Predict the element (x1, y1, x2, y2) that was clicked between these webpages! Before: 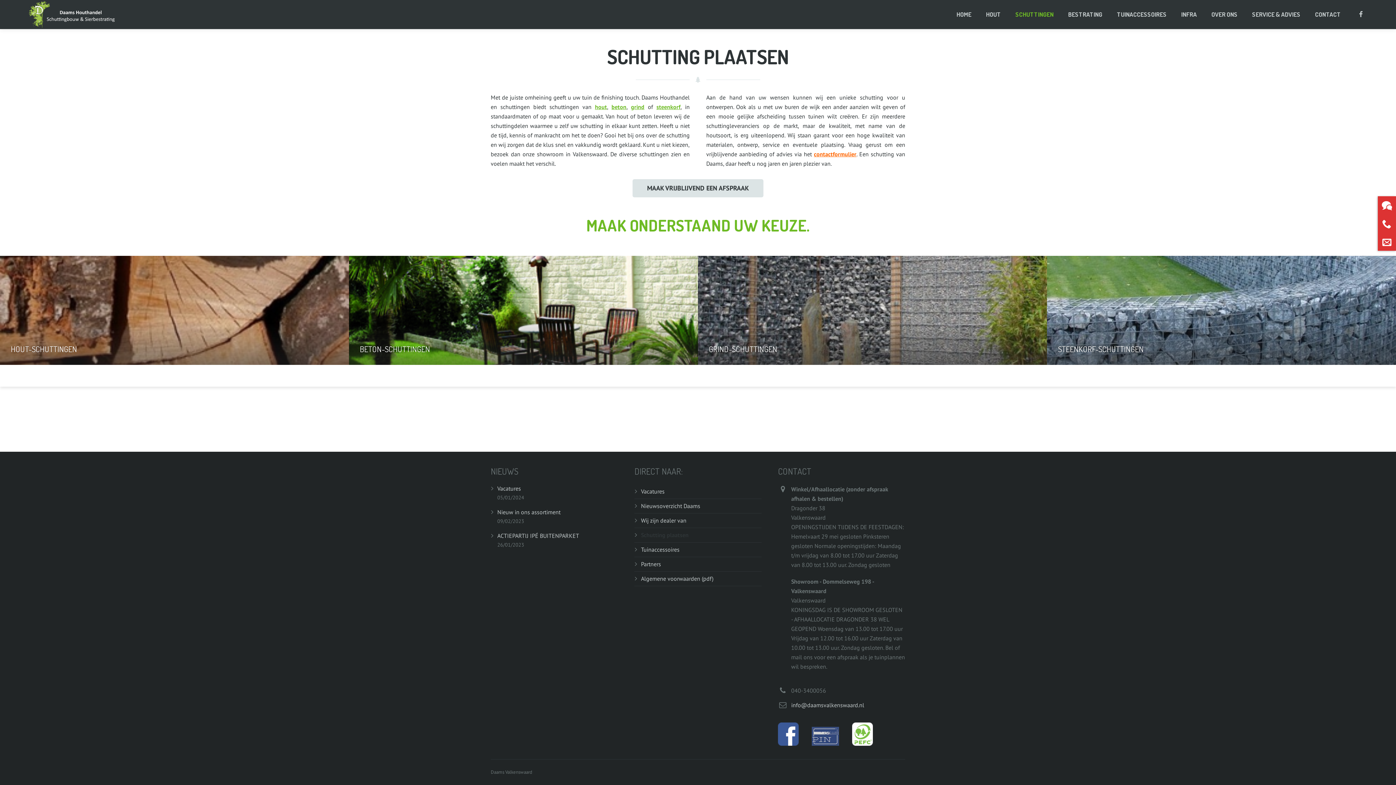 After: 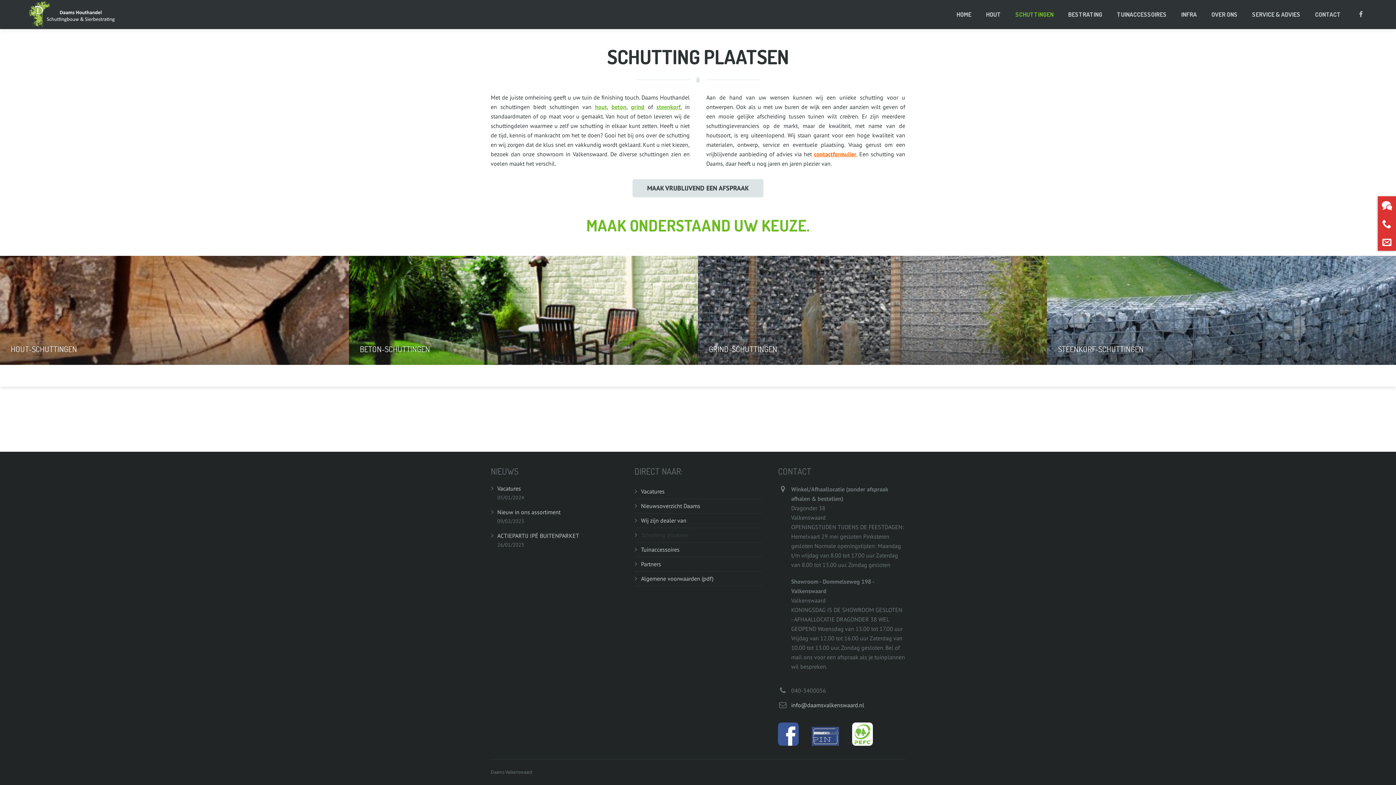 Action: bbox: (1008, 0, 1061, 29) label: SCHUTTINGEN